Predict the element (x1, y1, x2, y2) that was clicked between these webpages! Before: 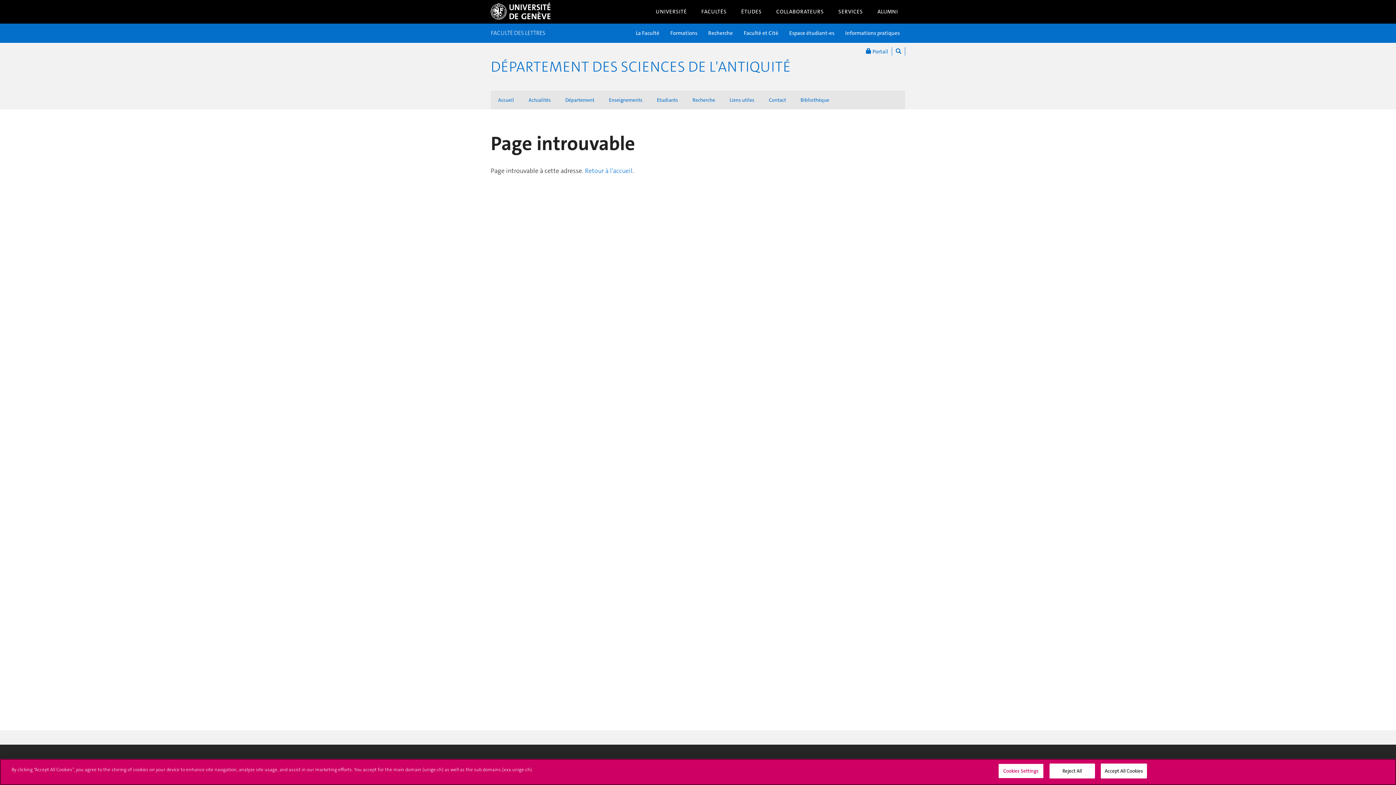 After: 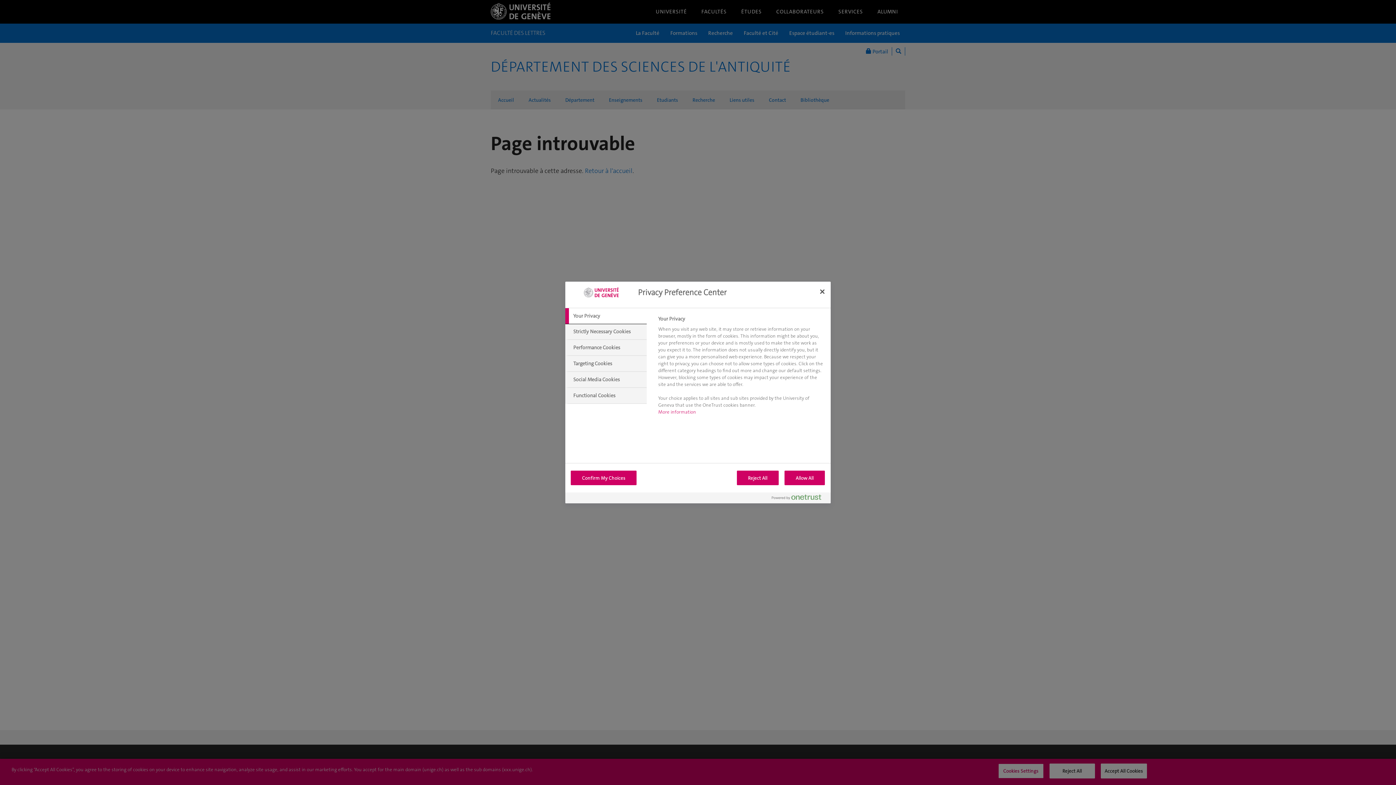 Action: bbox: (998, 764, 1043, 778) label: Cookies Settings